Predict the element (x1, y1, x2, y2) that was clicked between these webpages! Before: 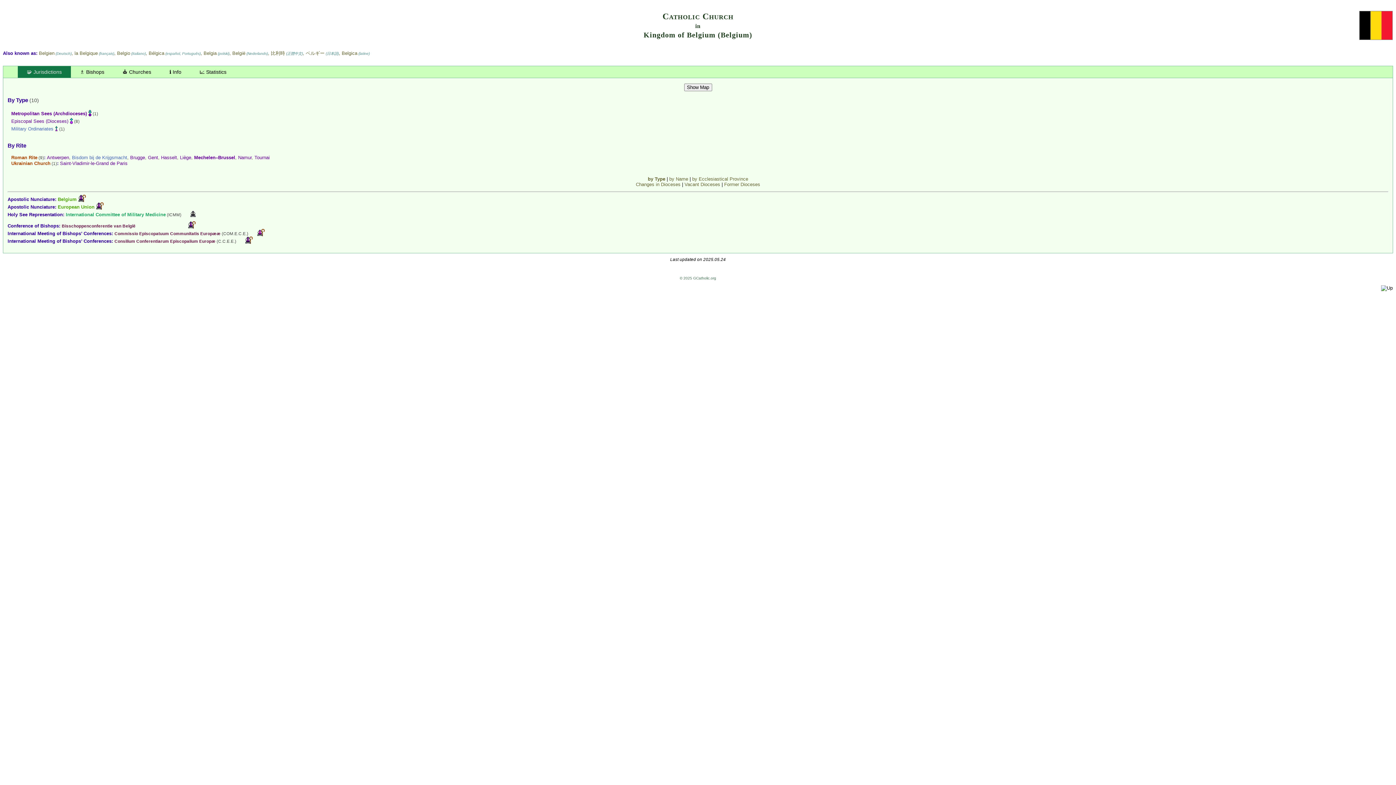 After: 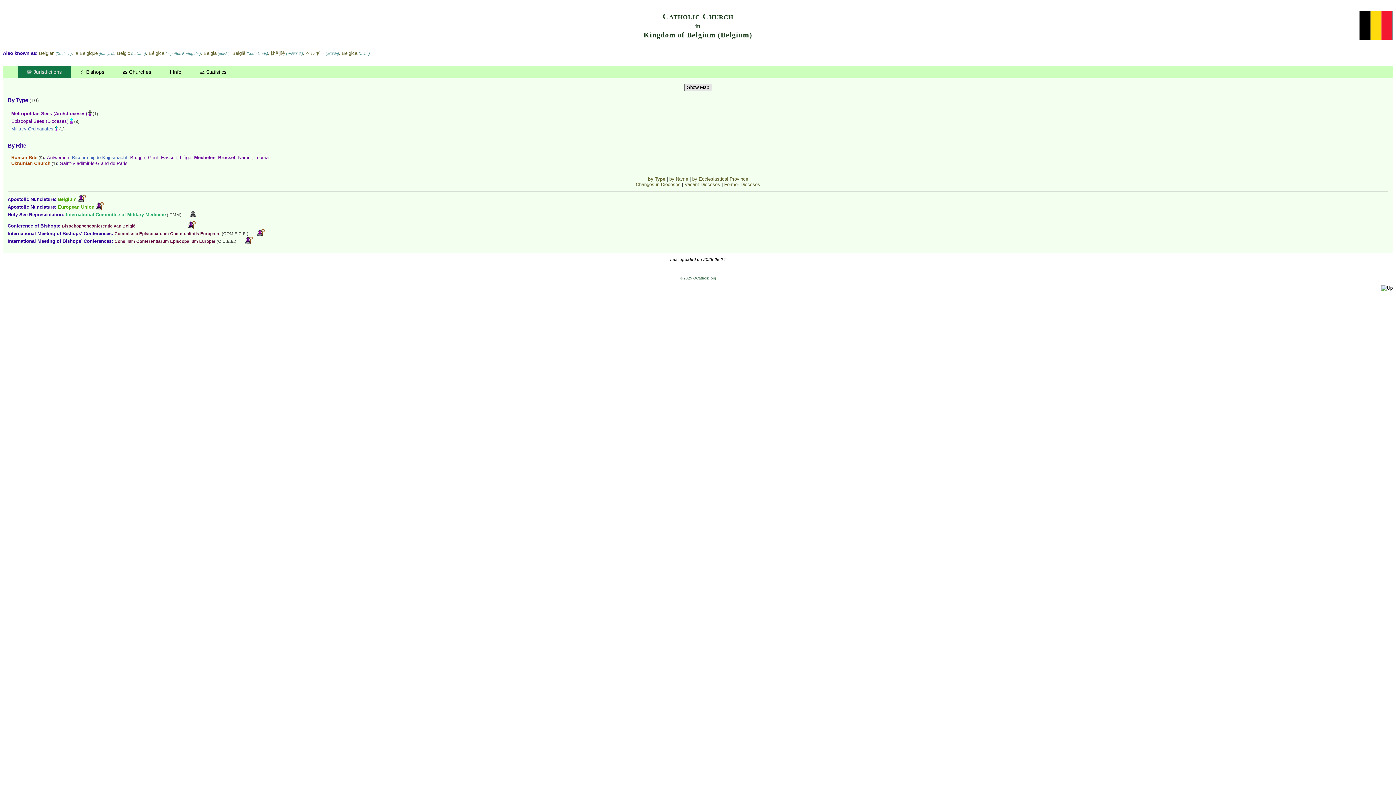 Action: bbox: (684, 83, 712, 91) label: Show Map